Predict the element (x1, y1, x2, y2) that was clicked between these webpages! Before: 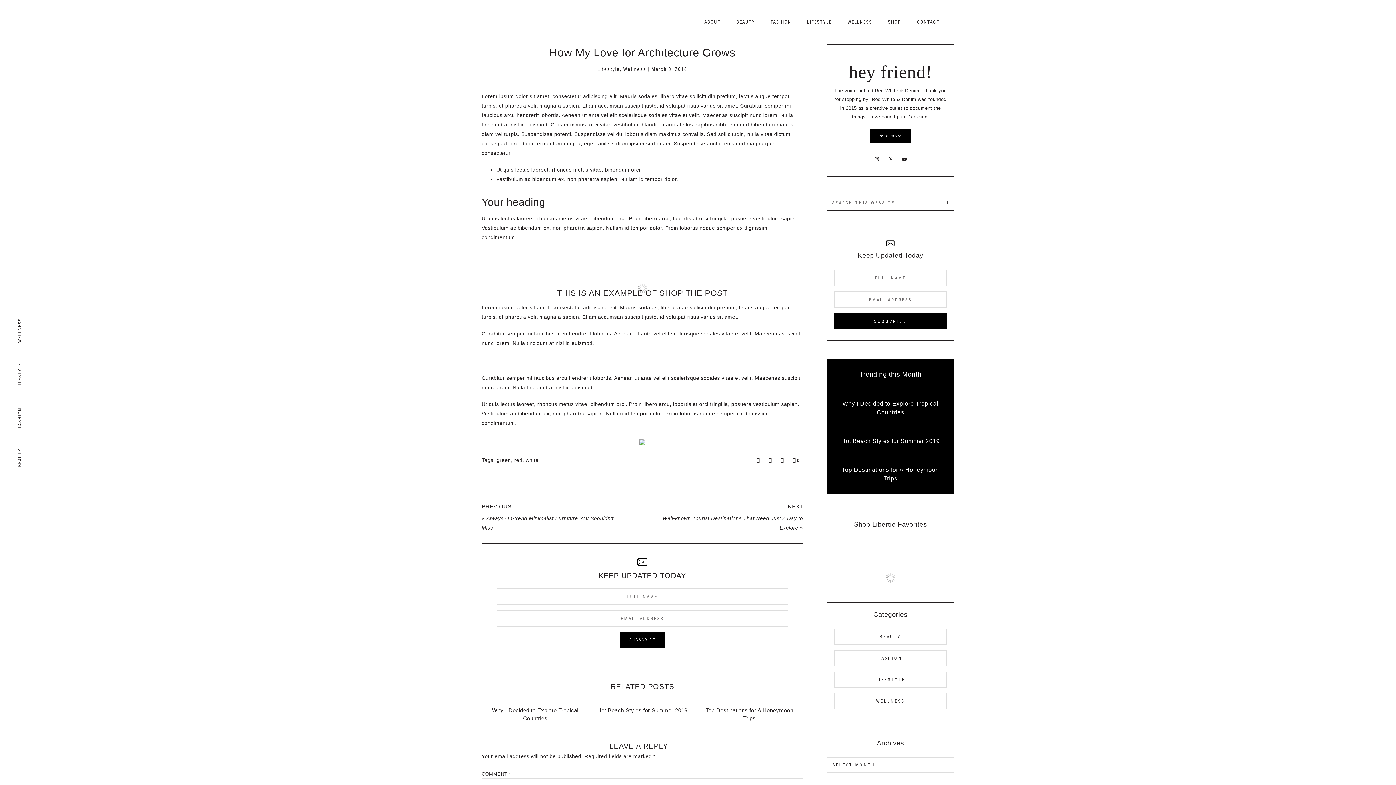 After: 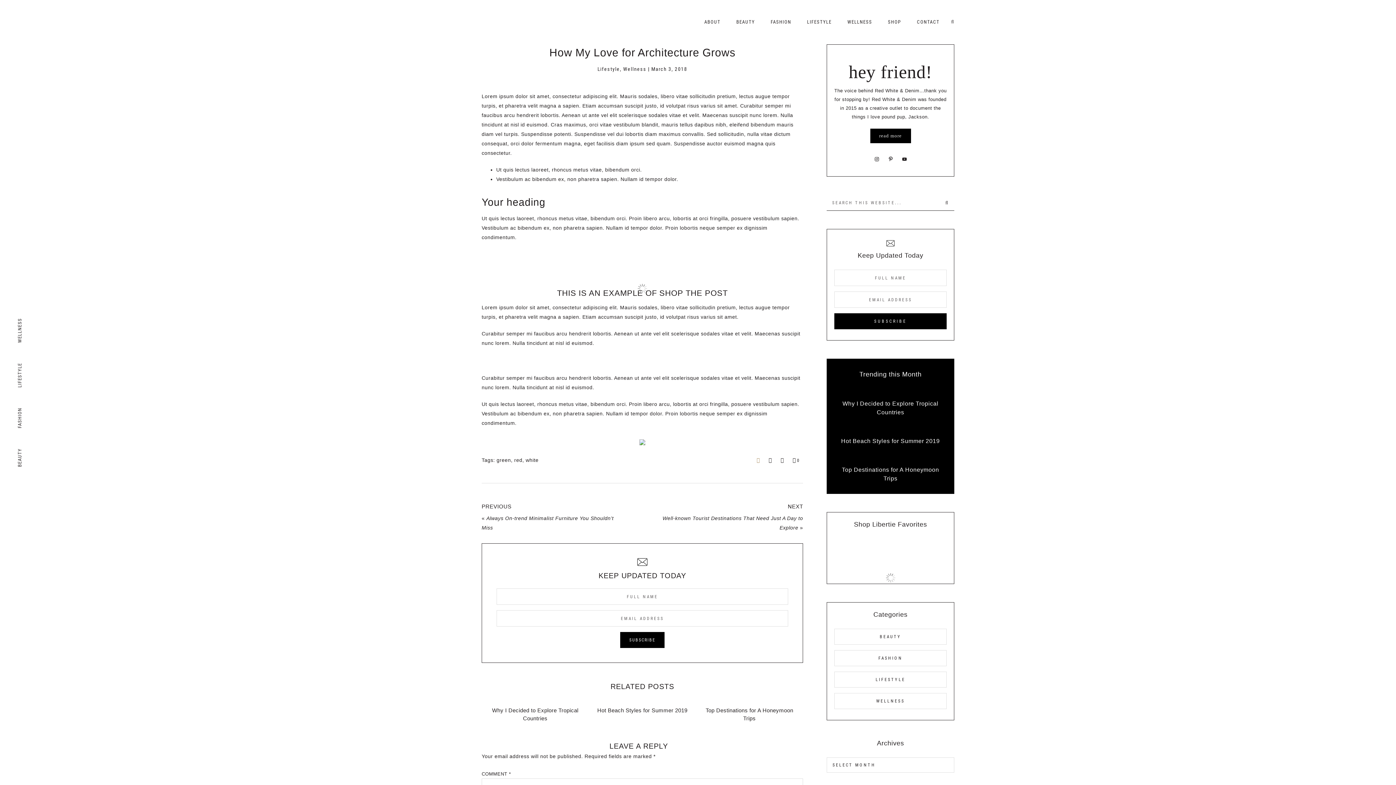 Action: bbox: (756, 457, 760, 463)